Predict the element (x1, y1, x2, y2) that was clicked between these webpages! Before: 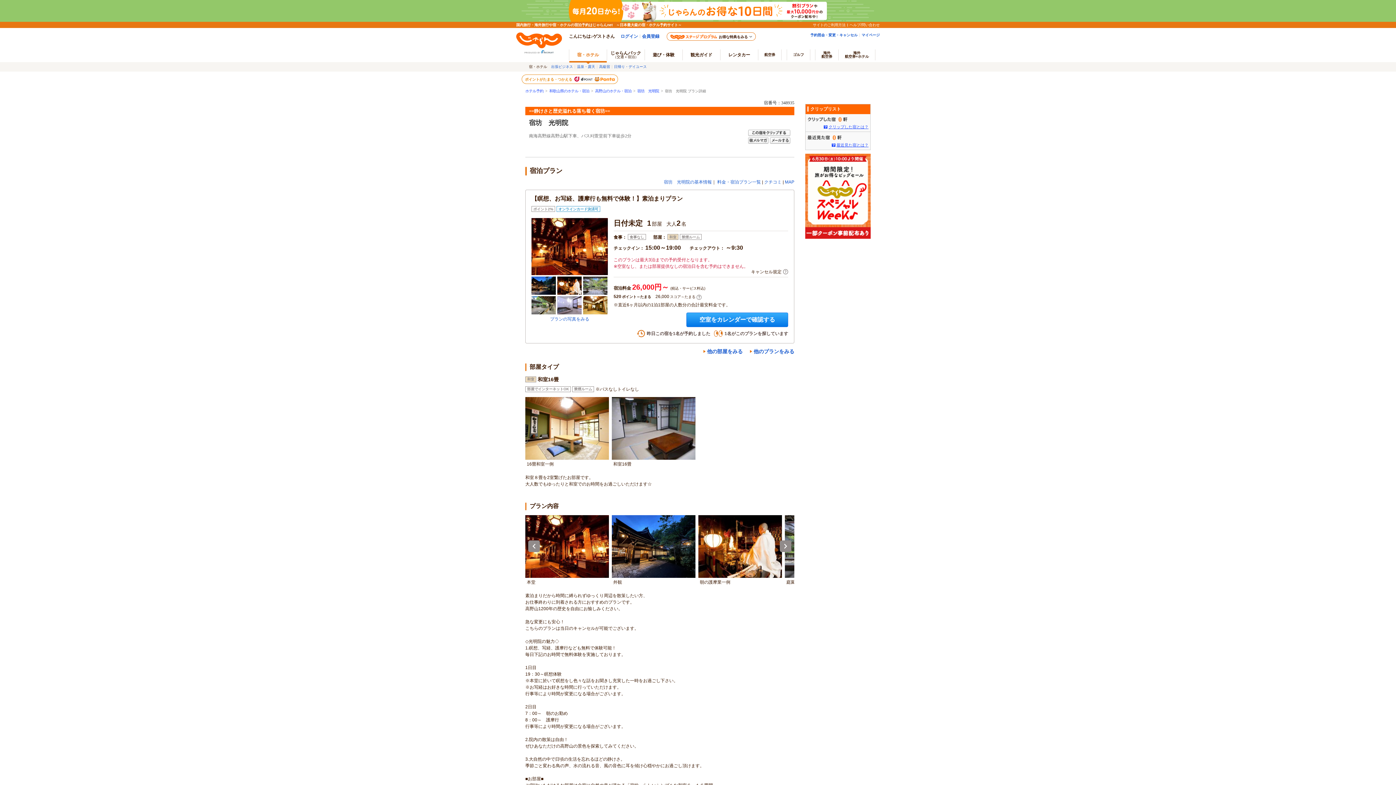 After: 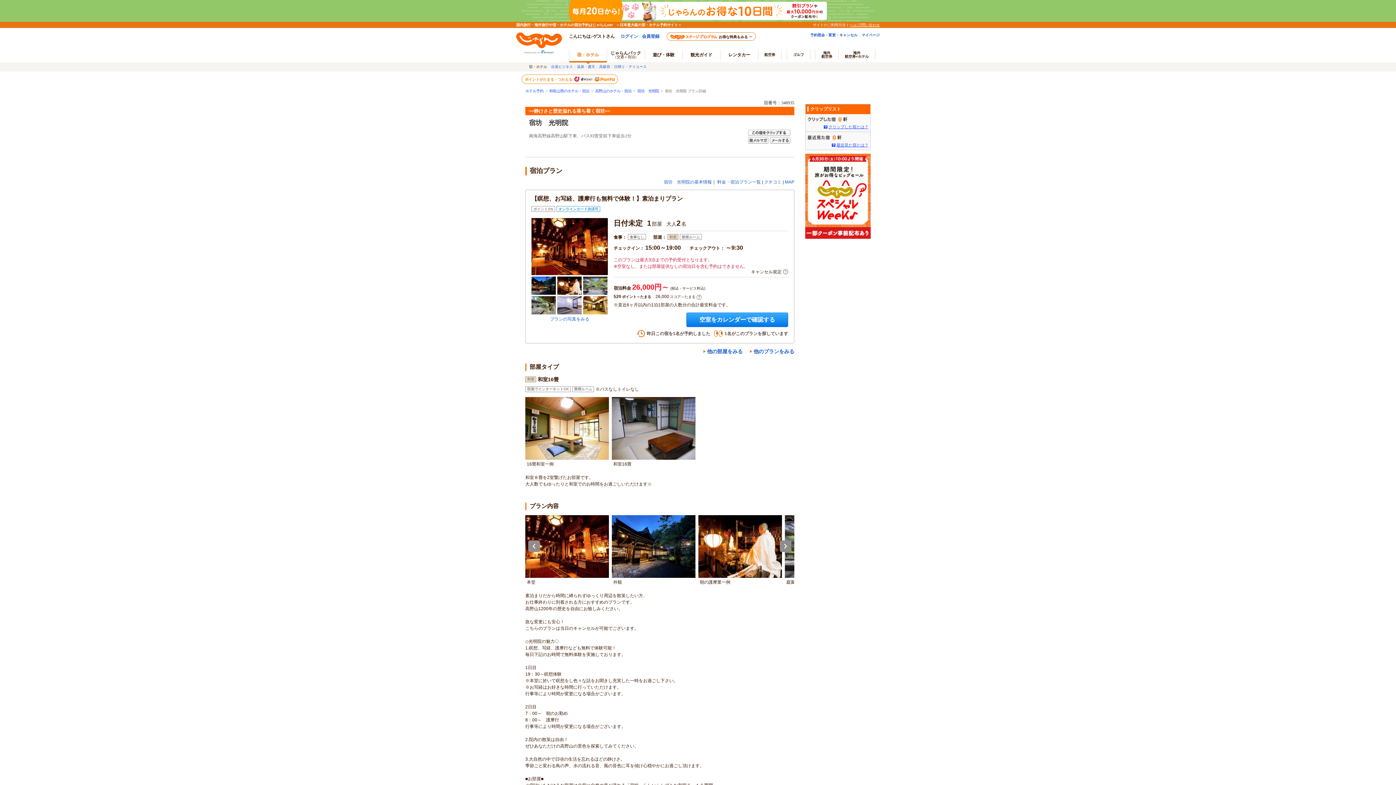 Action: bbox: (849, 22, 880, 26) label: ヘルプ/問い合わせ